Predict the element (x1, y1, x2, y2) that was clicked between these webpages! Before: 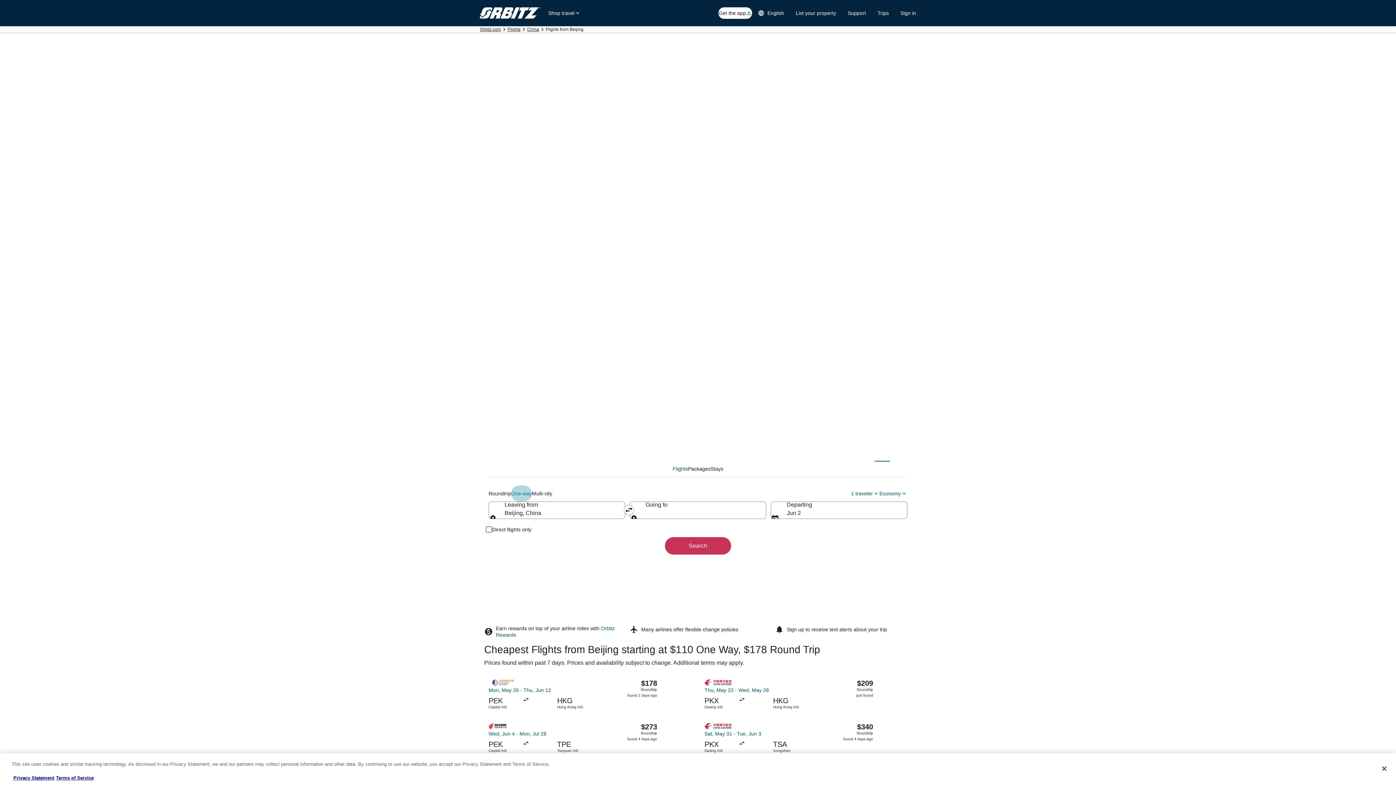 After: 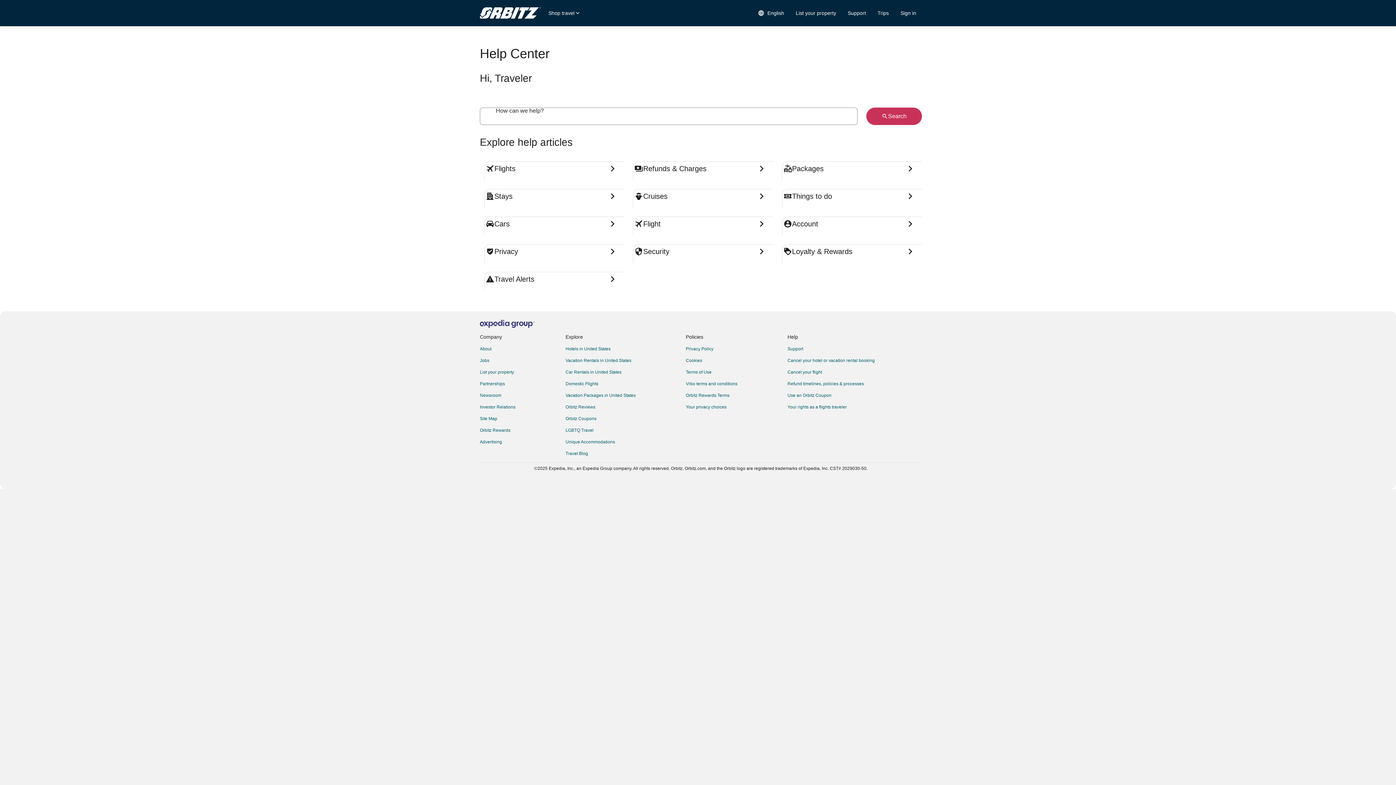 Action: bbox: (842, 6, 872, 19) label: Support